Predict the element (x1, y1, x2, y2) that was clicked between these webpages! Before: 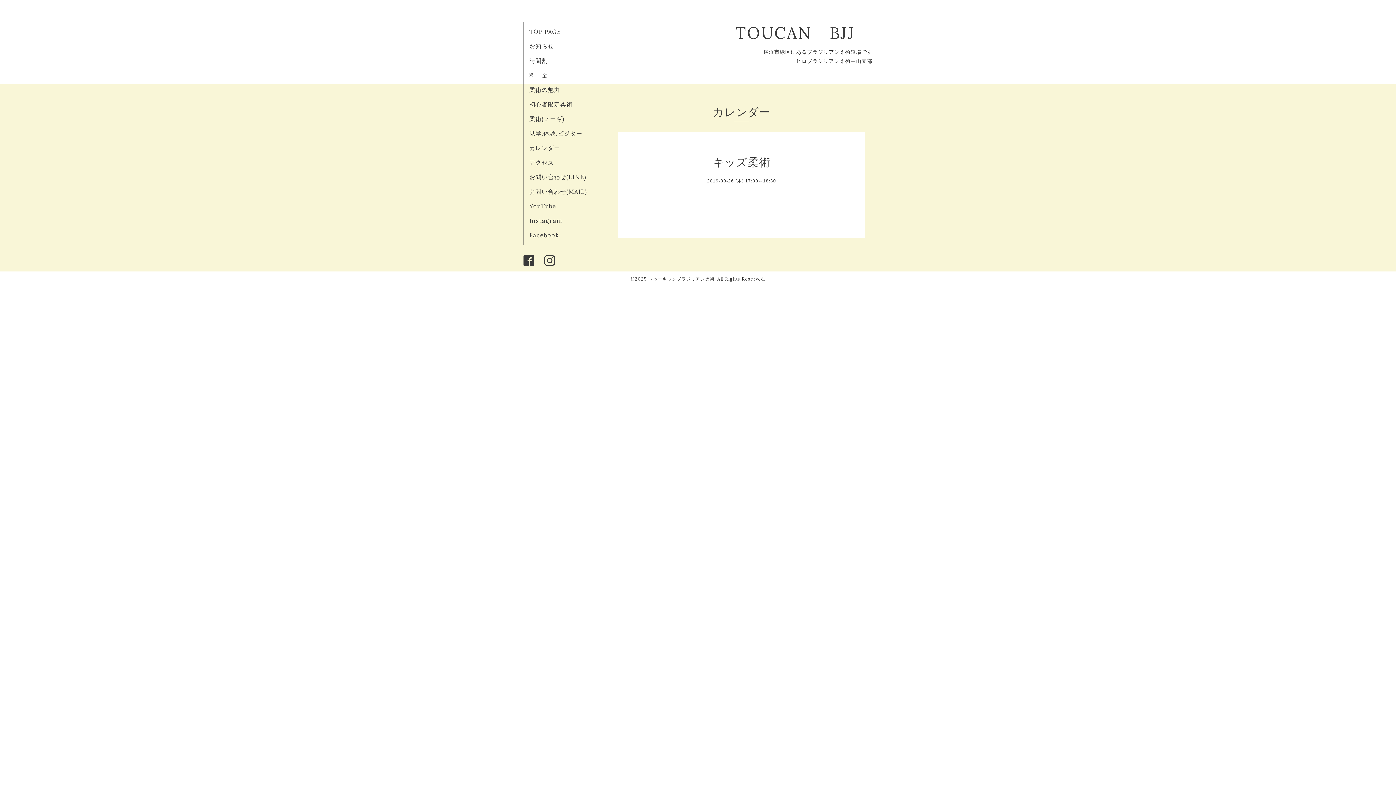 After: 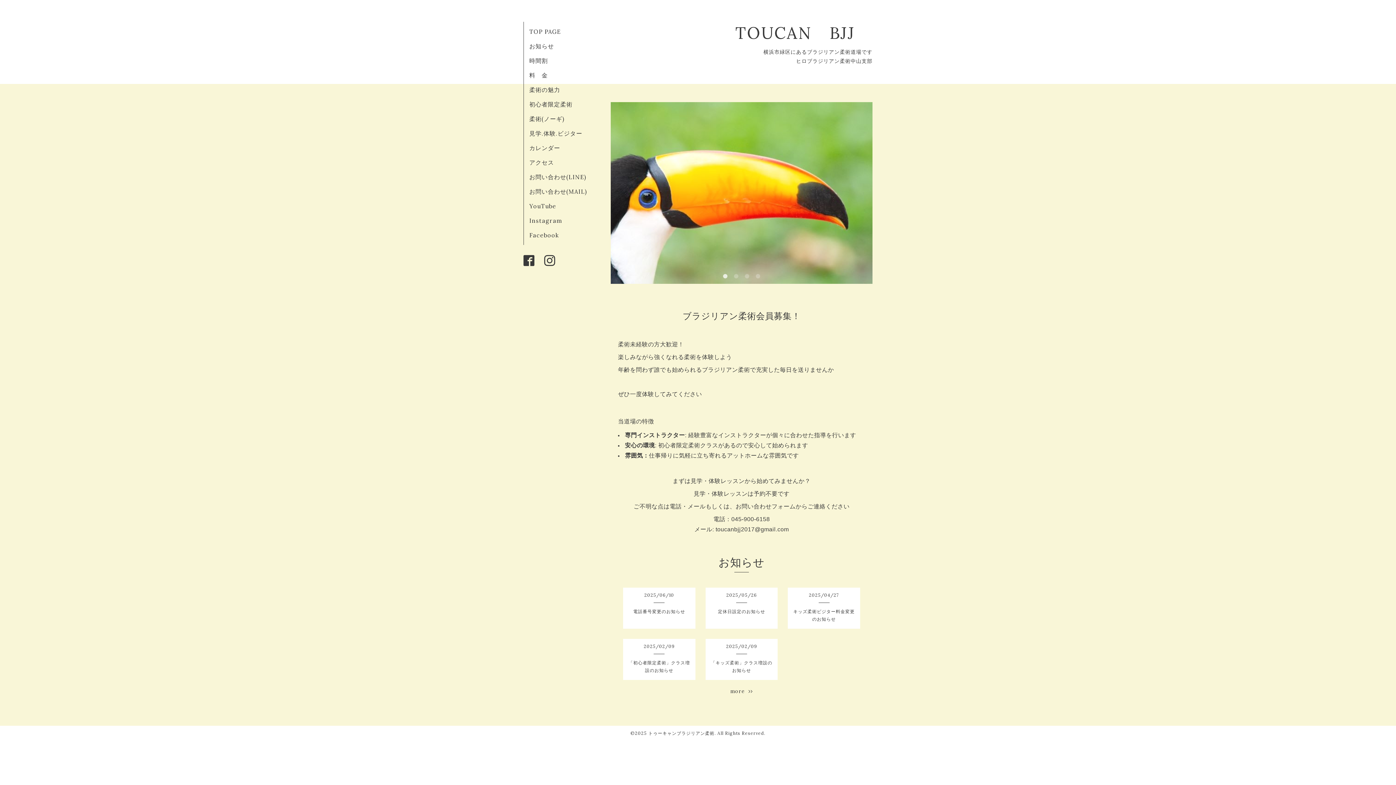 Action: label: トゥーキャンブラジリアン柔術 bbox: (648, 276, 714, 281)